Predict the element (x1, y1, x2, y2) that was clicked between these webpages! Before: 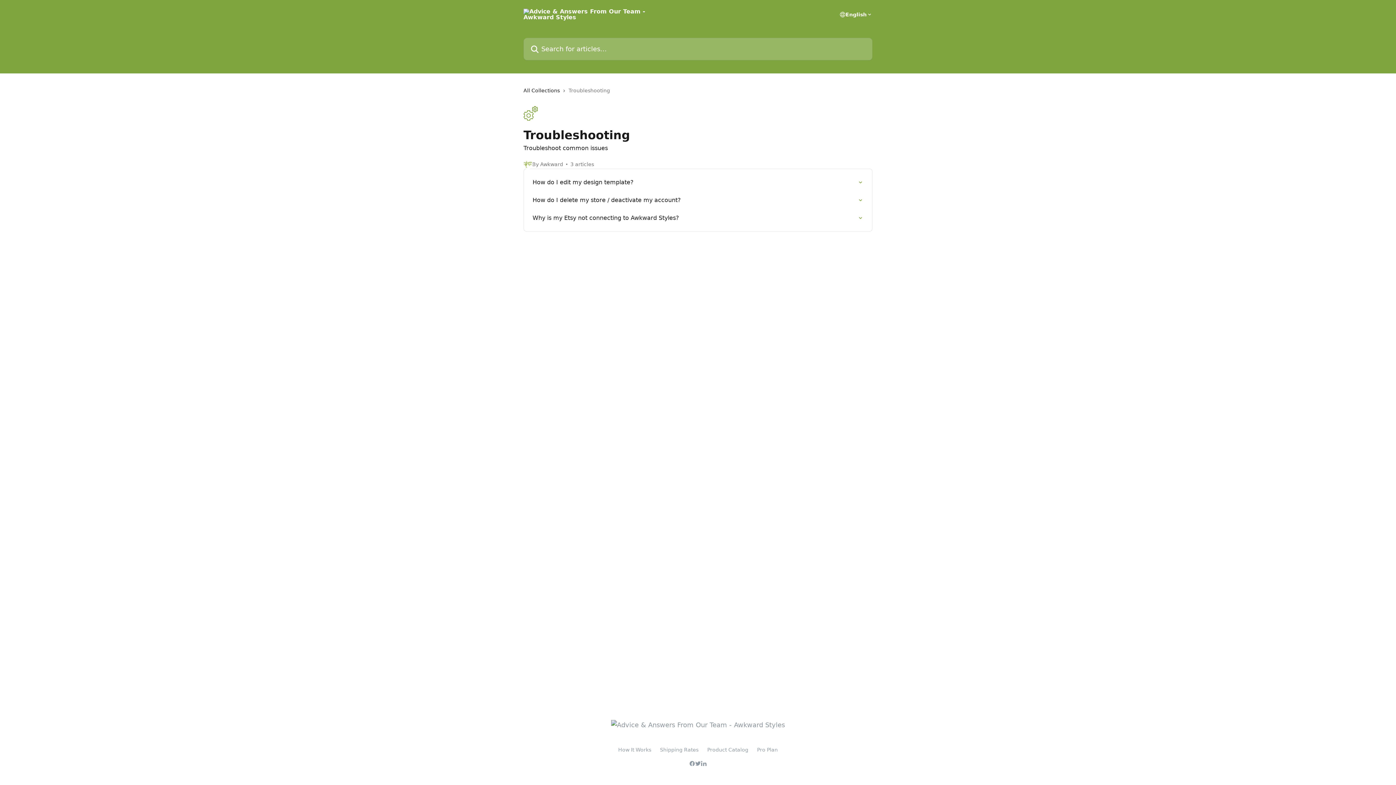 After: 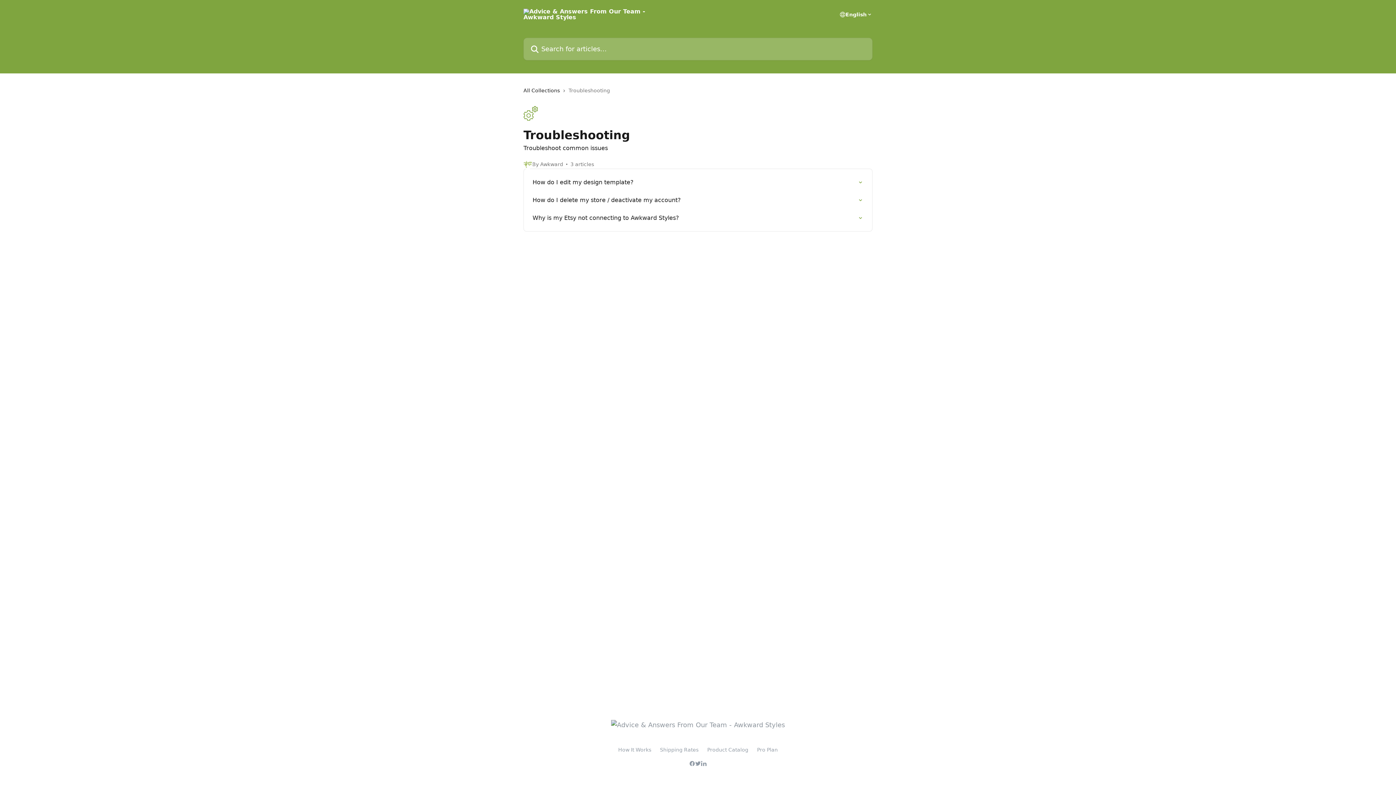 Action: bbox: (689, 761, 695, 766)